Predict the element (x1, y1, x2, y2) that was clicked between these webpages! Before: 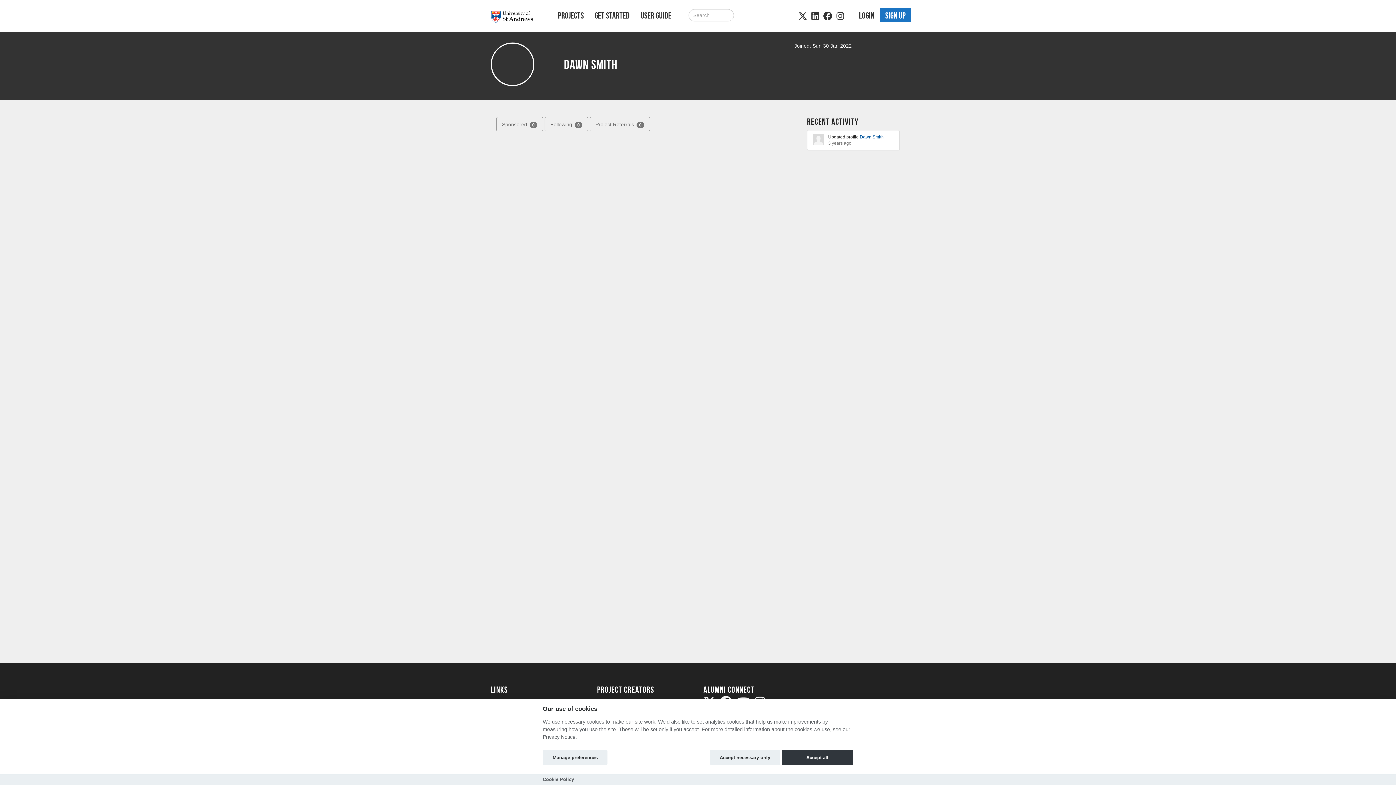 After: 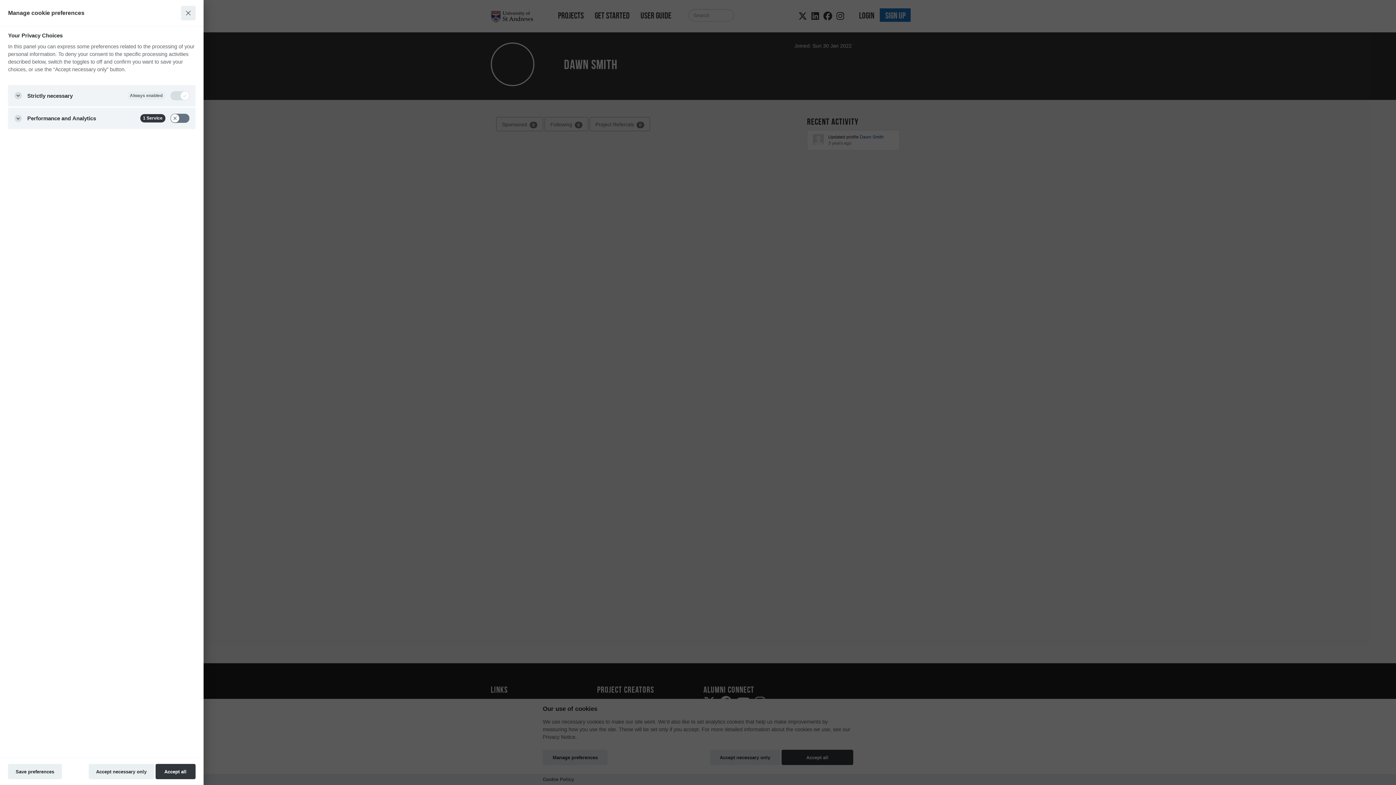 Action: bbox: (542, 750, 607, 765) label: Manage preferences